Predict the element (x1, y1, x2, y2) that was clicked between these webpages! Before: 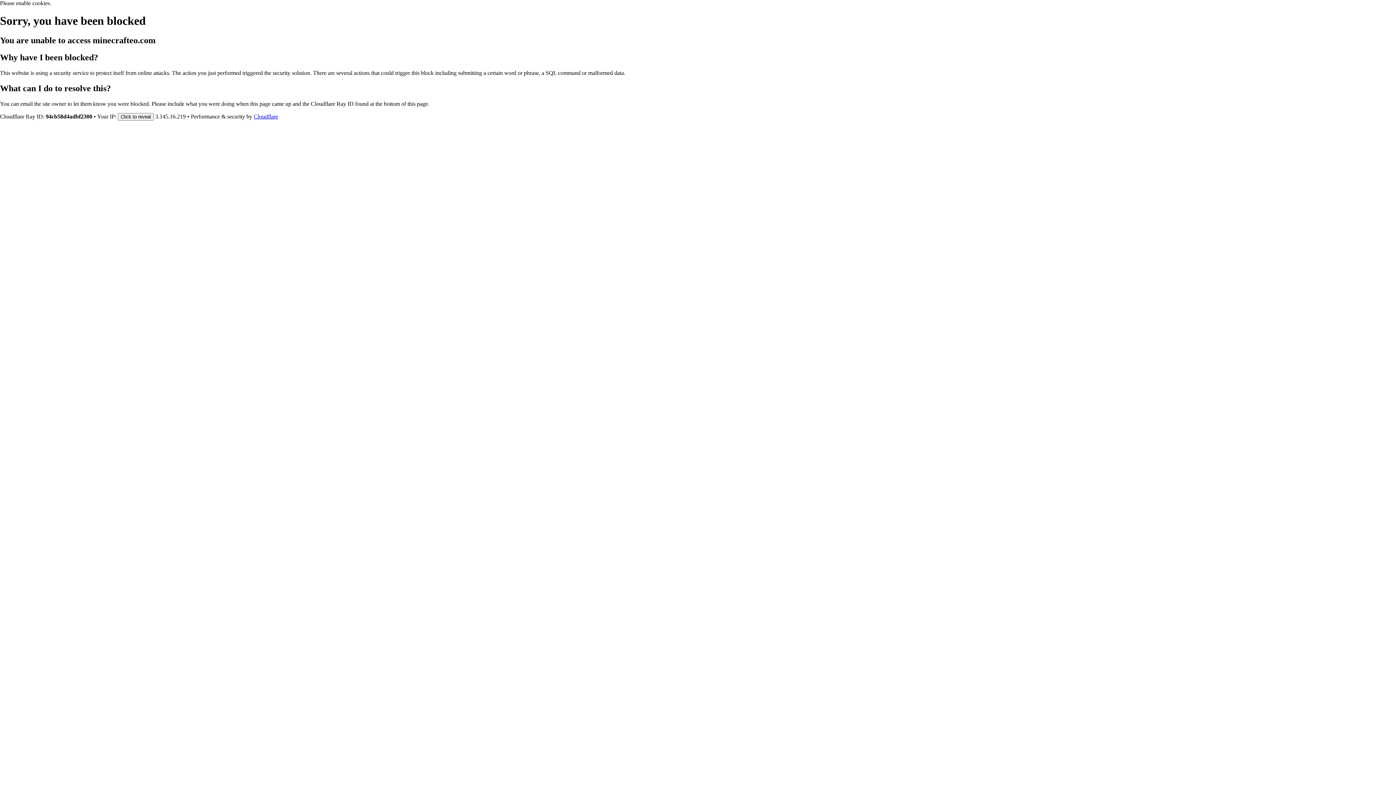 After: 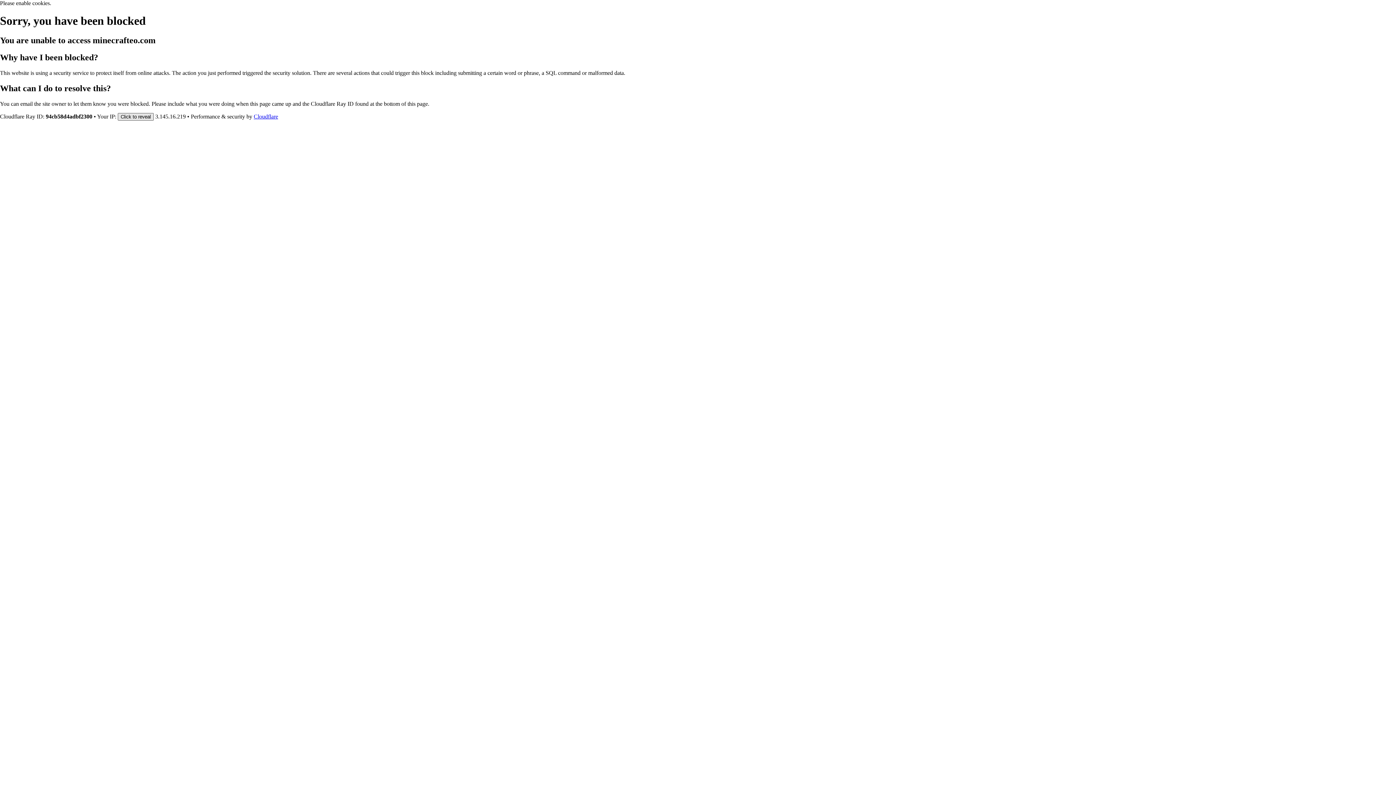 Action: label: Click to reveal bbox: (117, 112, 153, 120)